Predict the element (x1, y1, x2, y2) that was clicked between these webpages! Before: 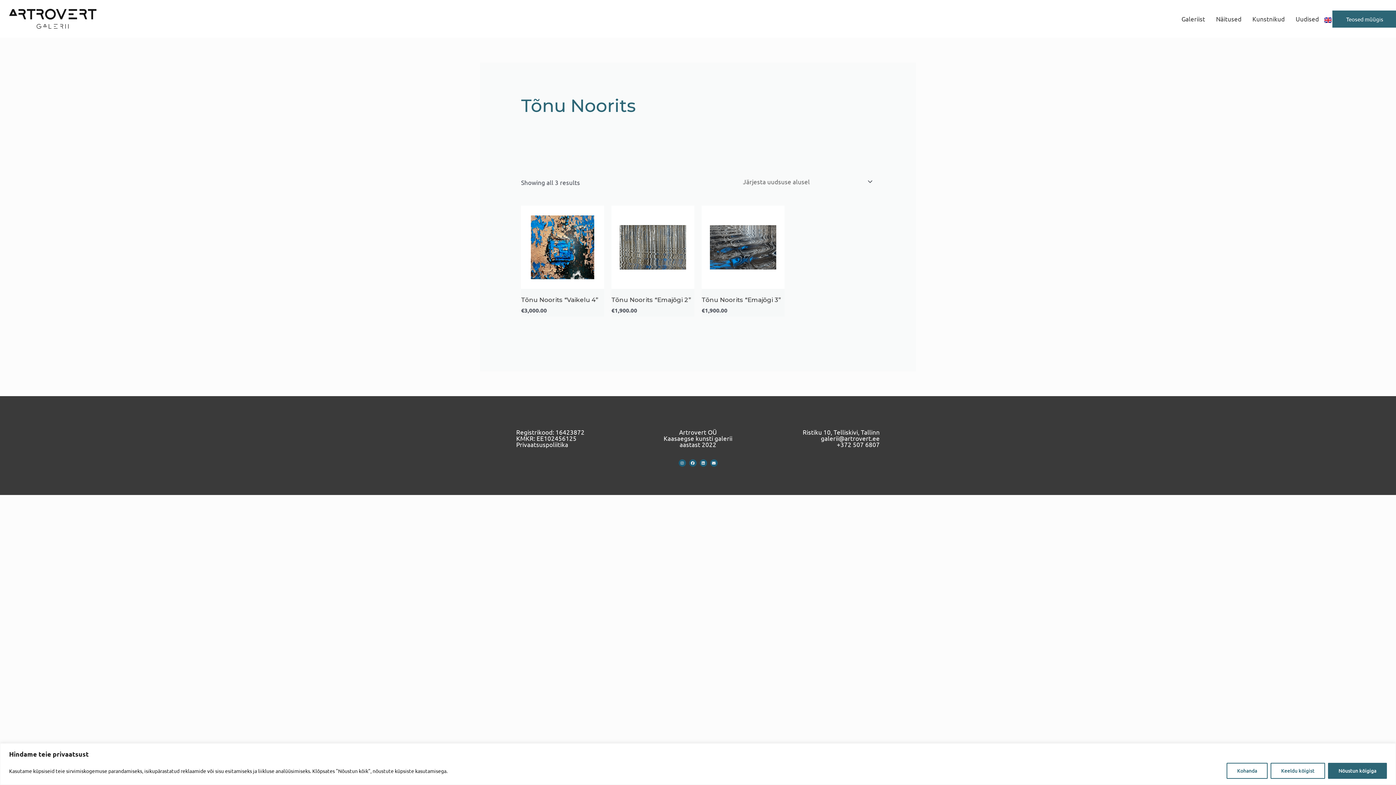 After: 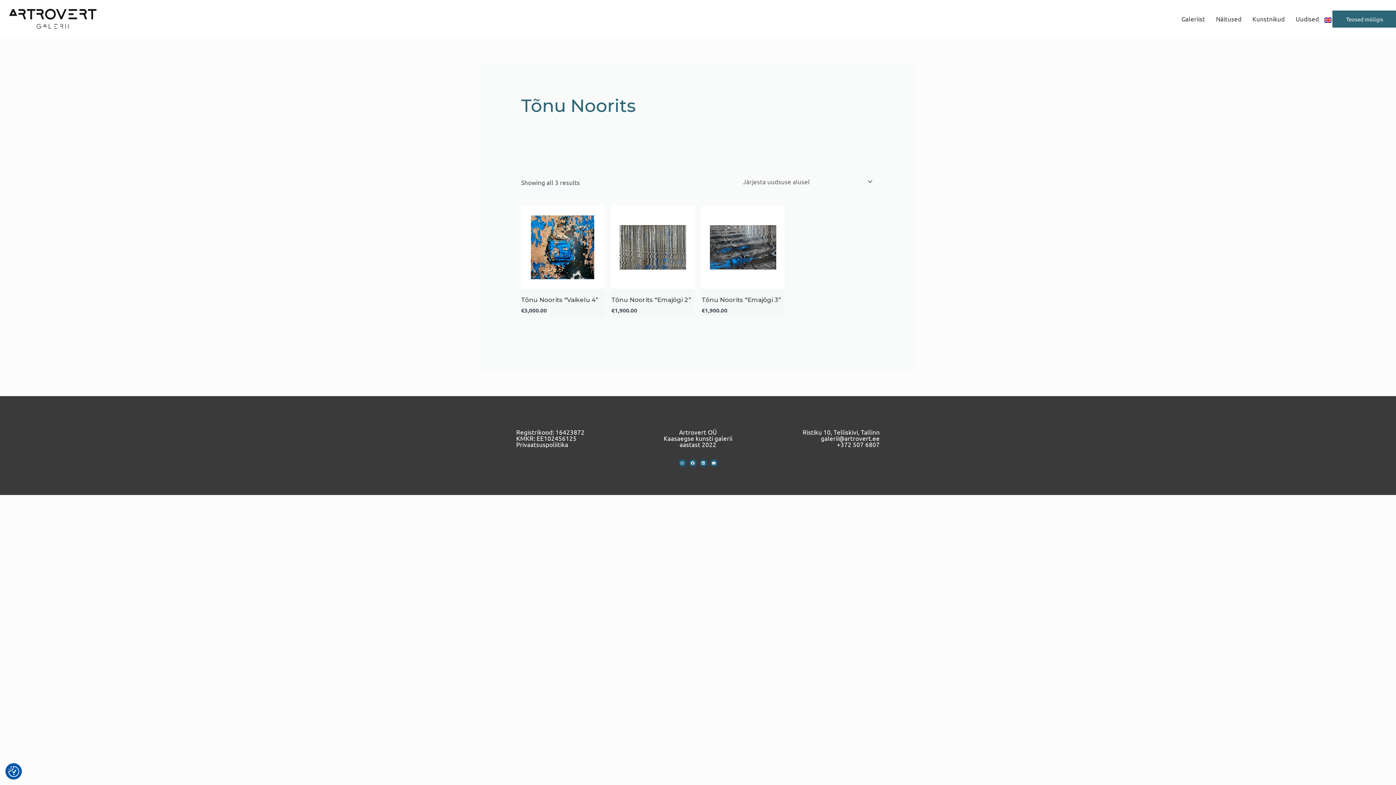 Action: bbox: (1328, 763, 1387, 779) label: Nõustun kõigiga